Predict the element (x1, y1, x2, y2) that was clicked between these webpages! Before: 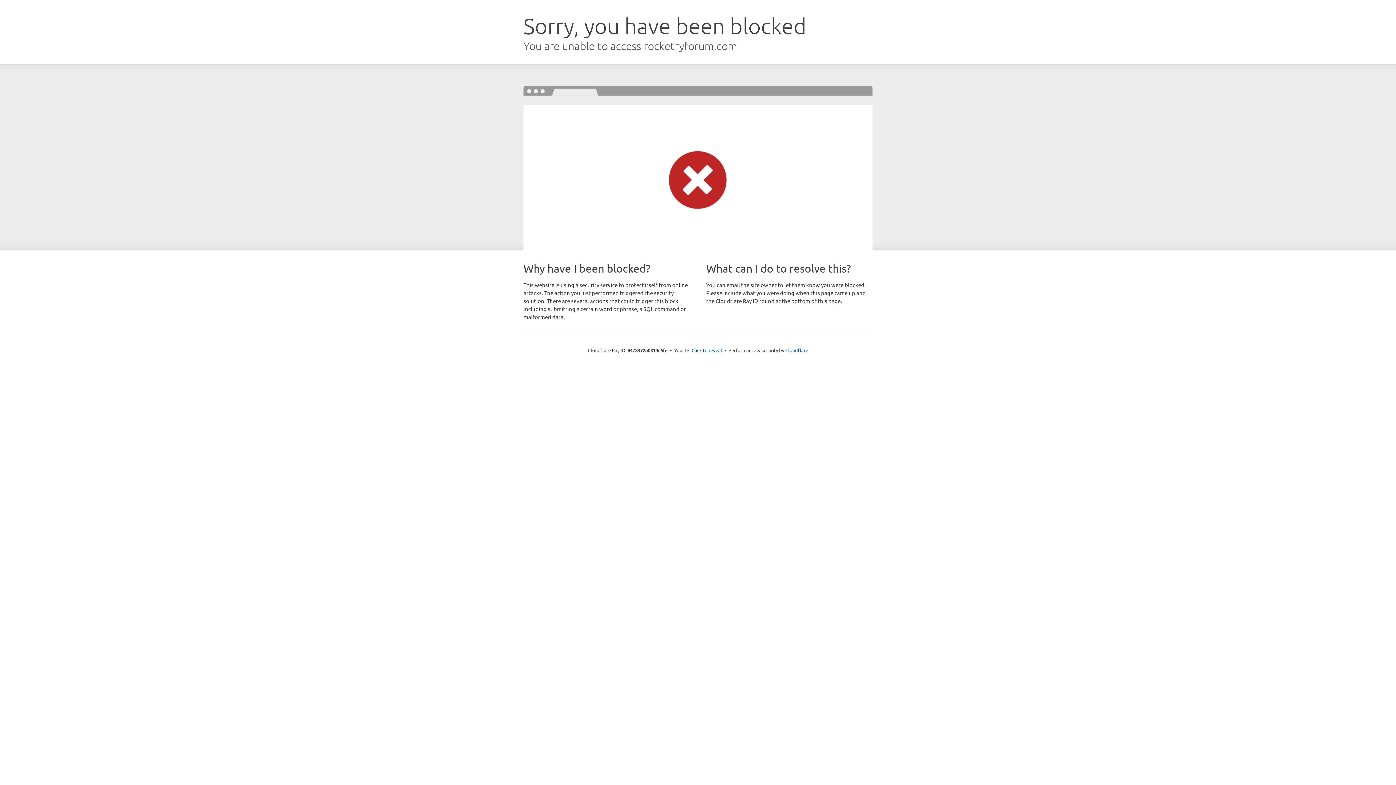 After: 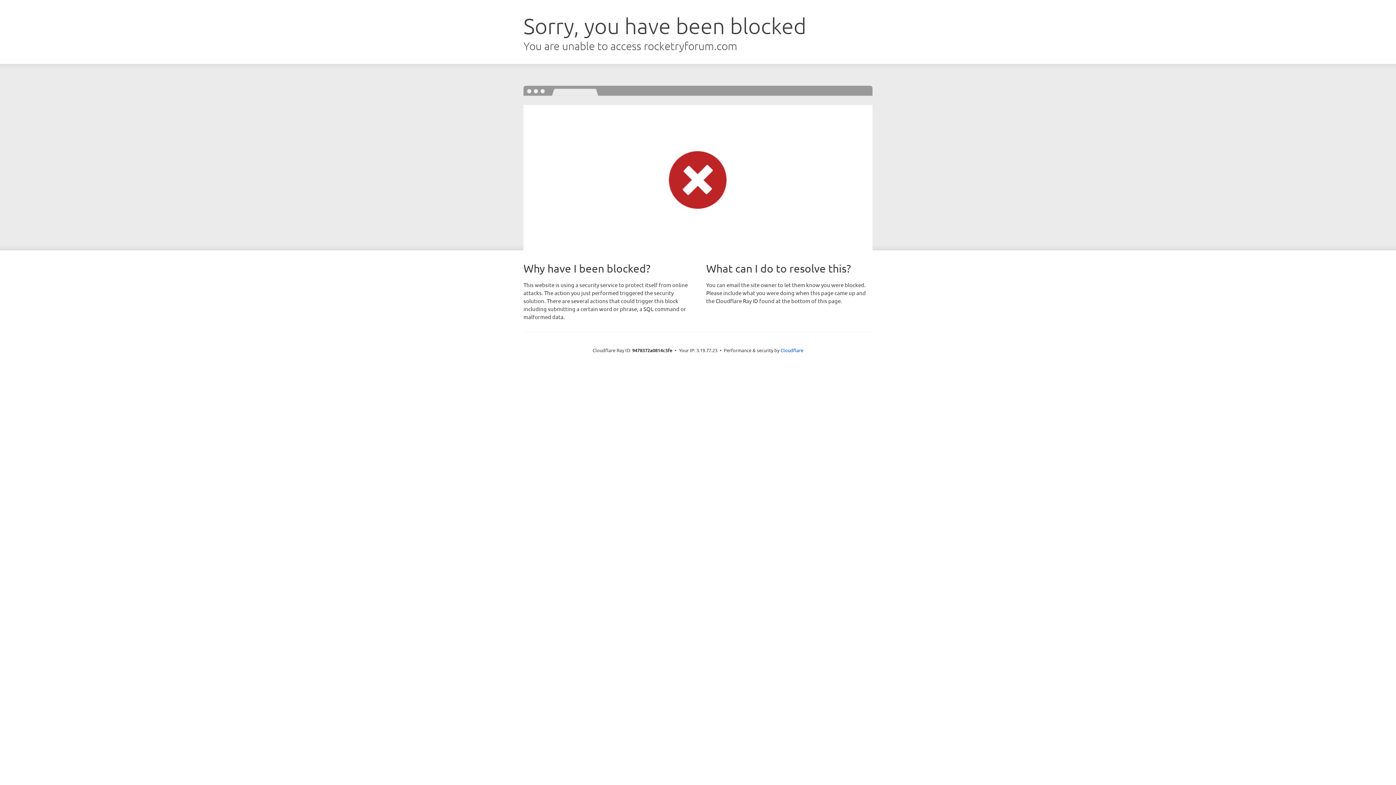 Action: bbox: (691, 346, 722, 353) label: Click to reveal